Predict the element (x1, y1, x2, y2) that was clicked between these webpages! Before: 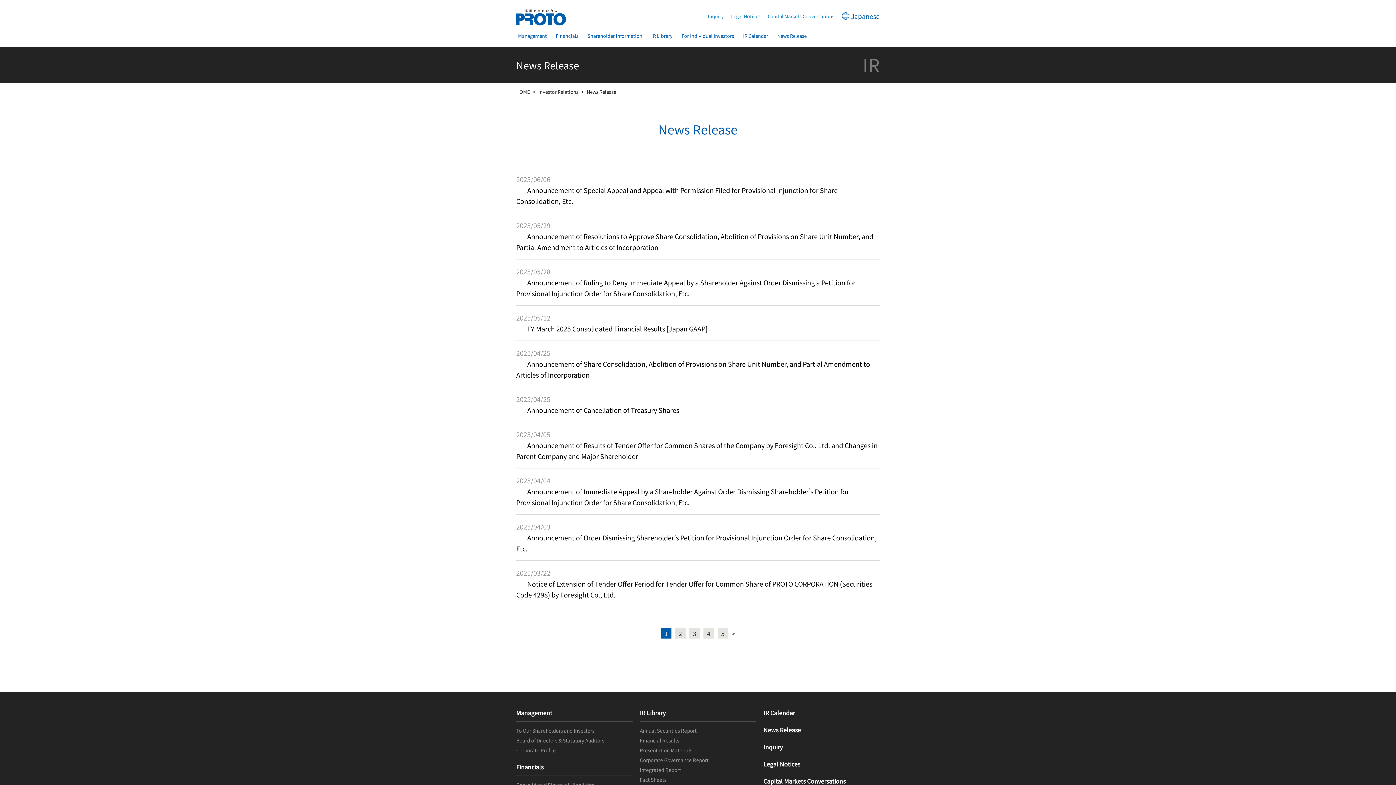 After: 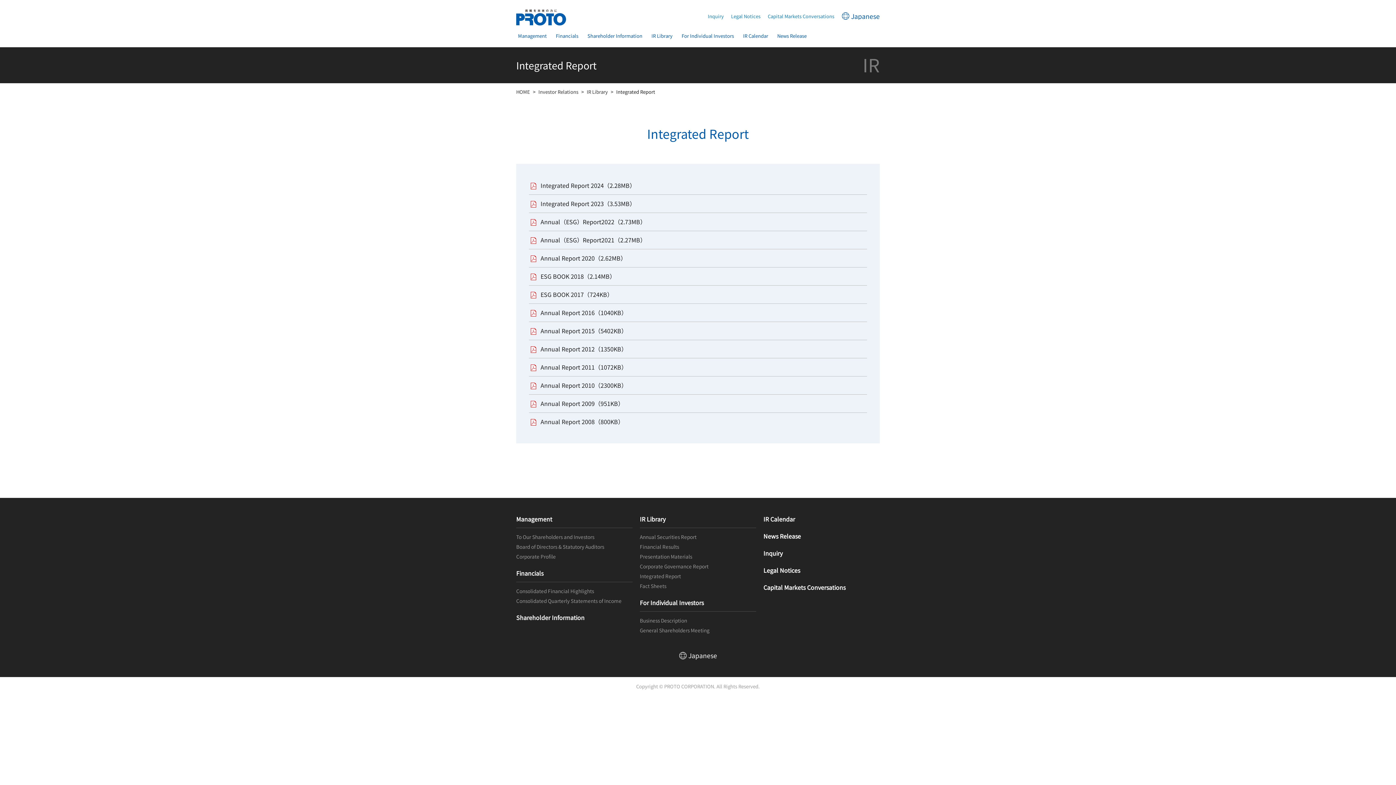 Action: label: Integrated Report bbox: (640, 766, 681, 773)